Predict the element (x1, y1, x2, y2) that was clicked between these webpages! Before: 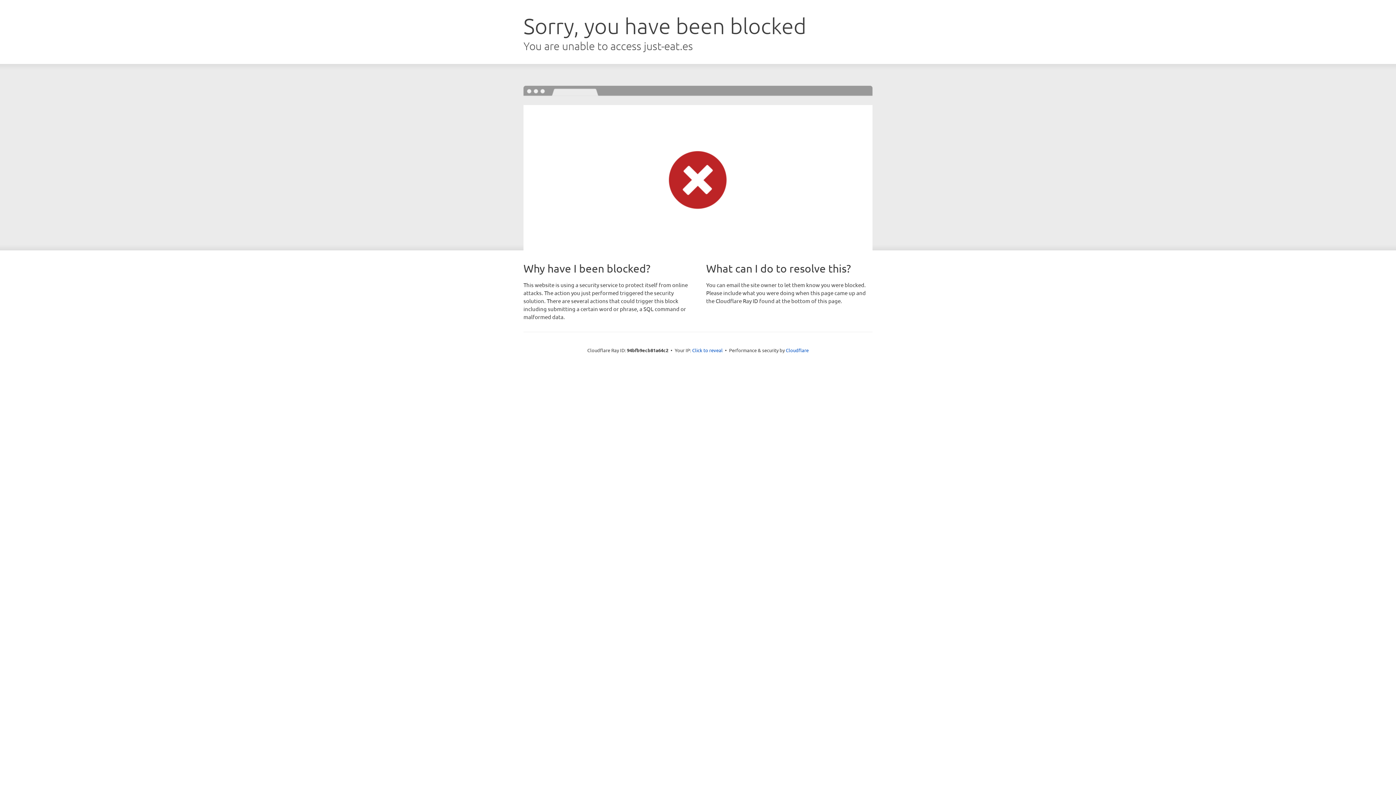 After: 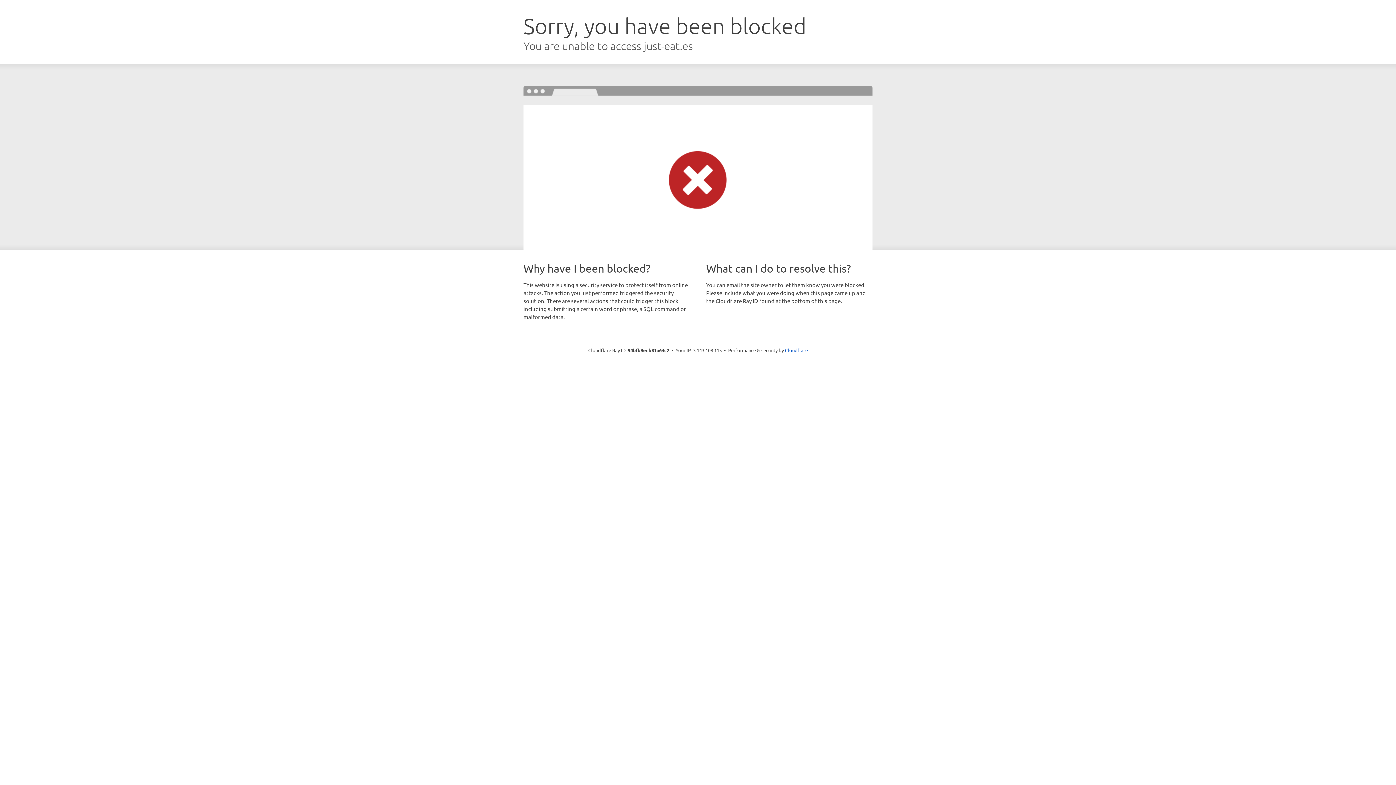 Action: label: Click to reveal bbox: (692, 346, 722, 353)